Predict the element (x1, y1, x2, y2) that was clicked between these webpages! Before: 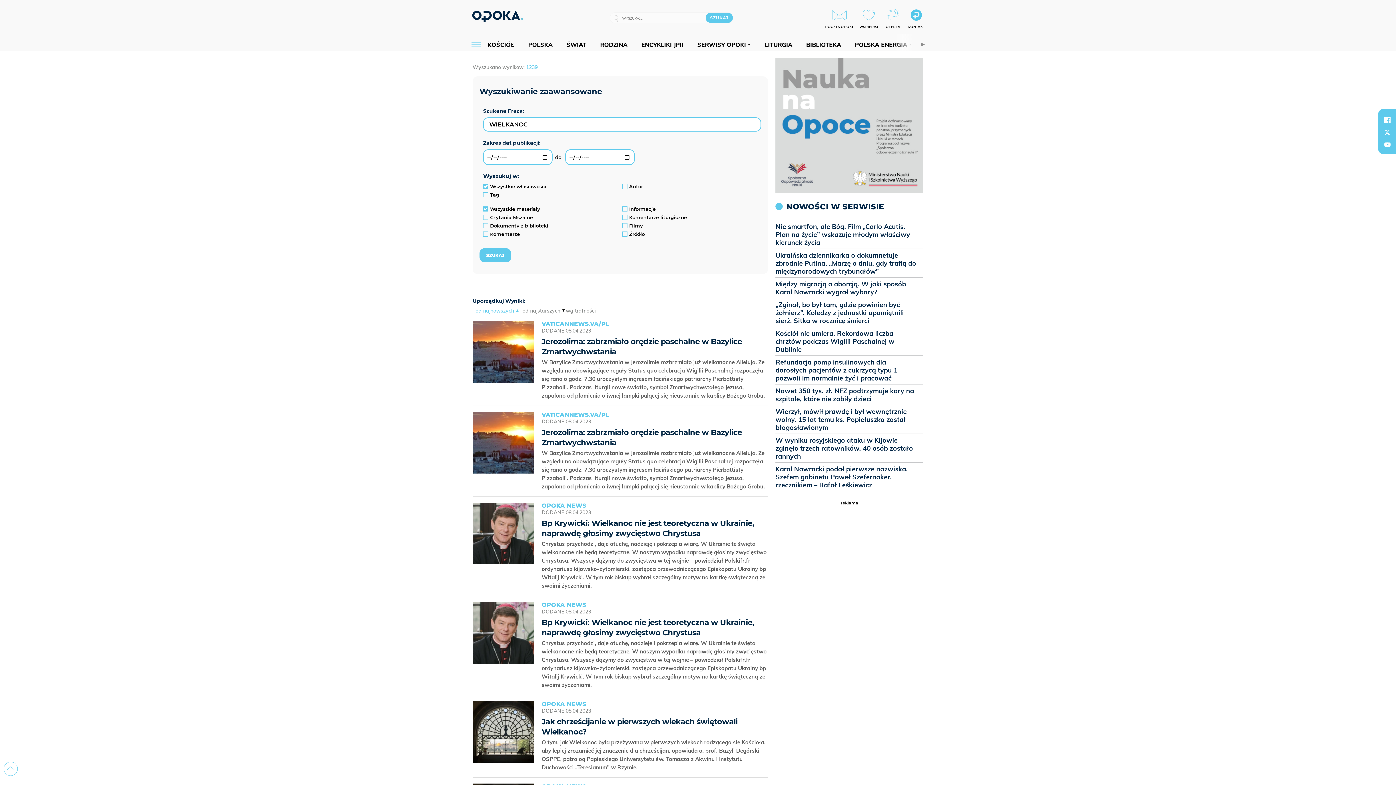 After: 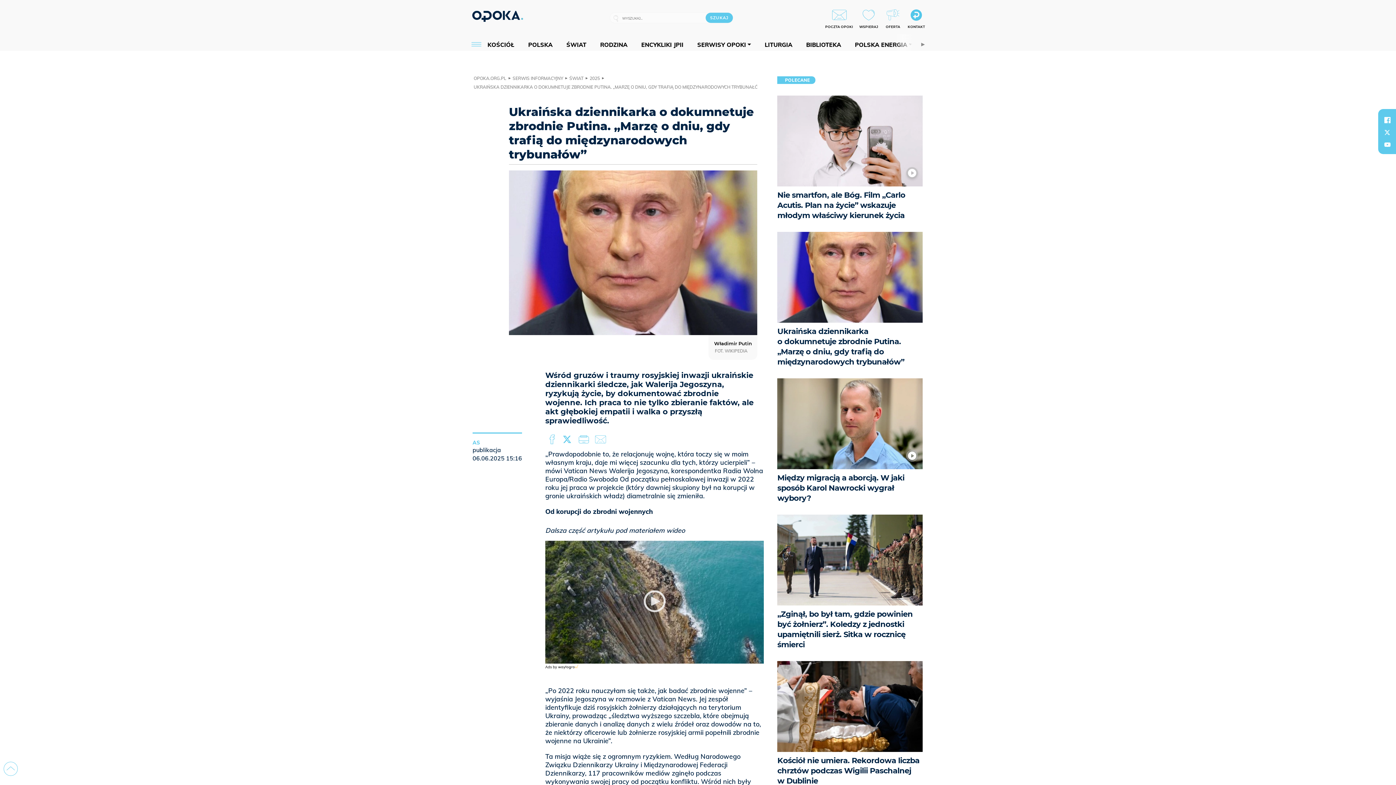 Action: label: Ukraińska dziennikarka o dokumnetuje zbrodnie Putina. „Marzę o dniu, gdy trafią do międzynarodowych trybunałów” bbox: (775, 251, 916, 275)